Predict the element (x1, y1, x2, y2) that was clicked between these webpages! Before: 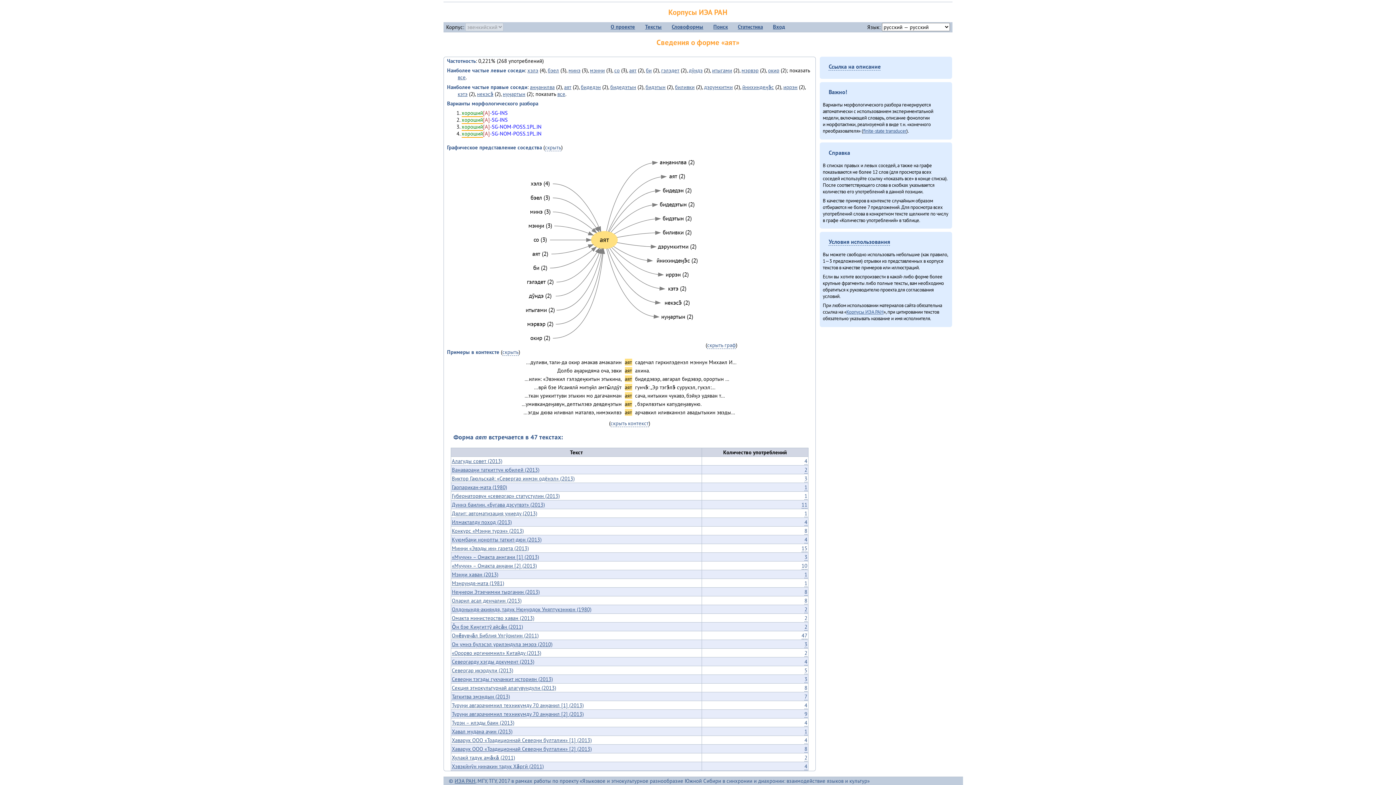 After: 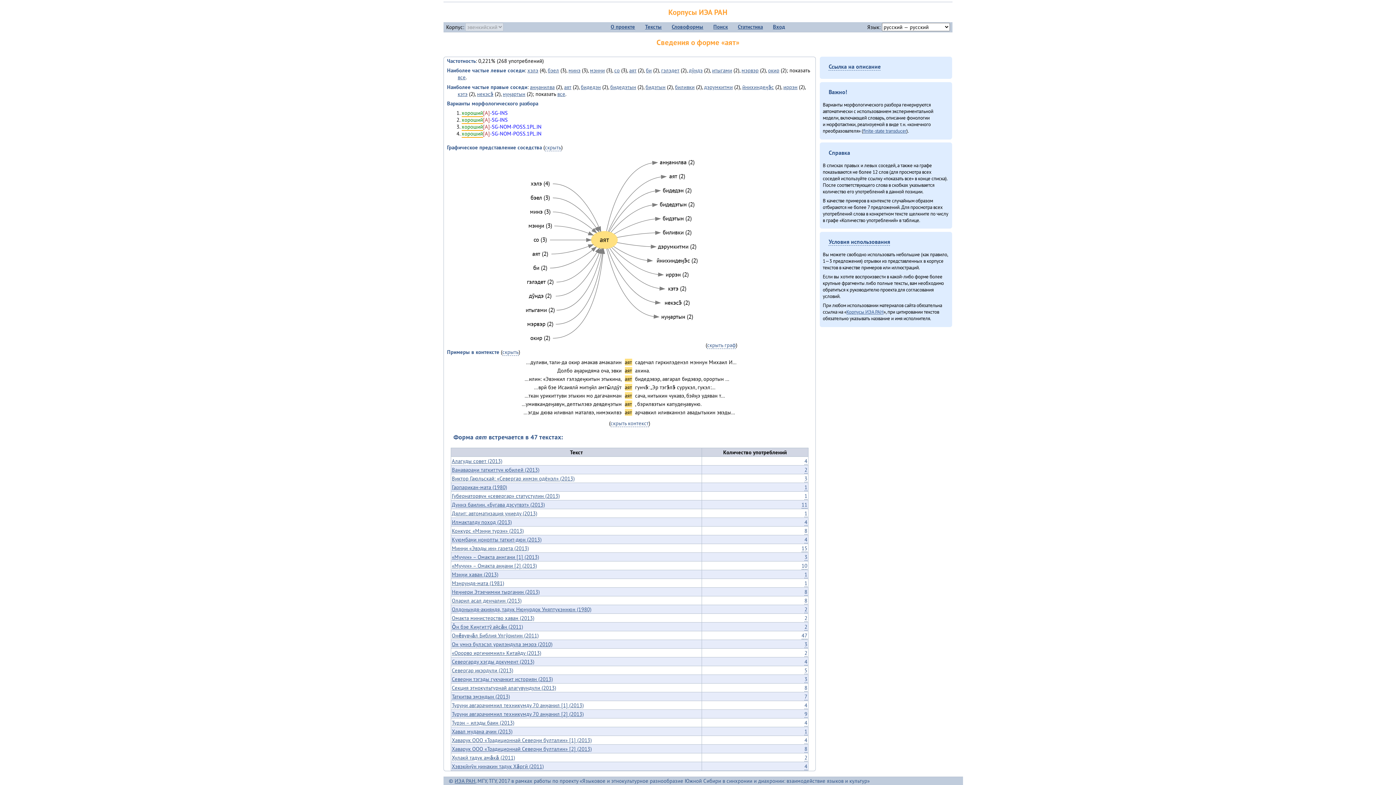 Action: bbox: (451, 737, 591, 744) label: Хаварук ООО «Традиционнай Северӈи булталин» [1] (2013)